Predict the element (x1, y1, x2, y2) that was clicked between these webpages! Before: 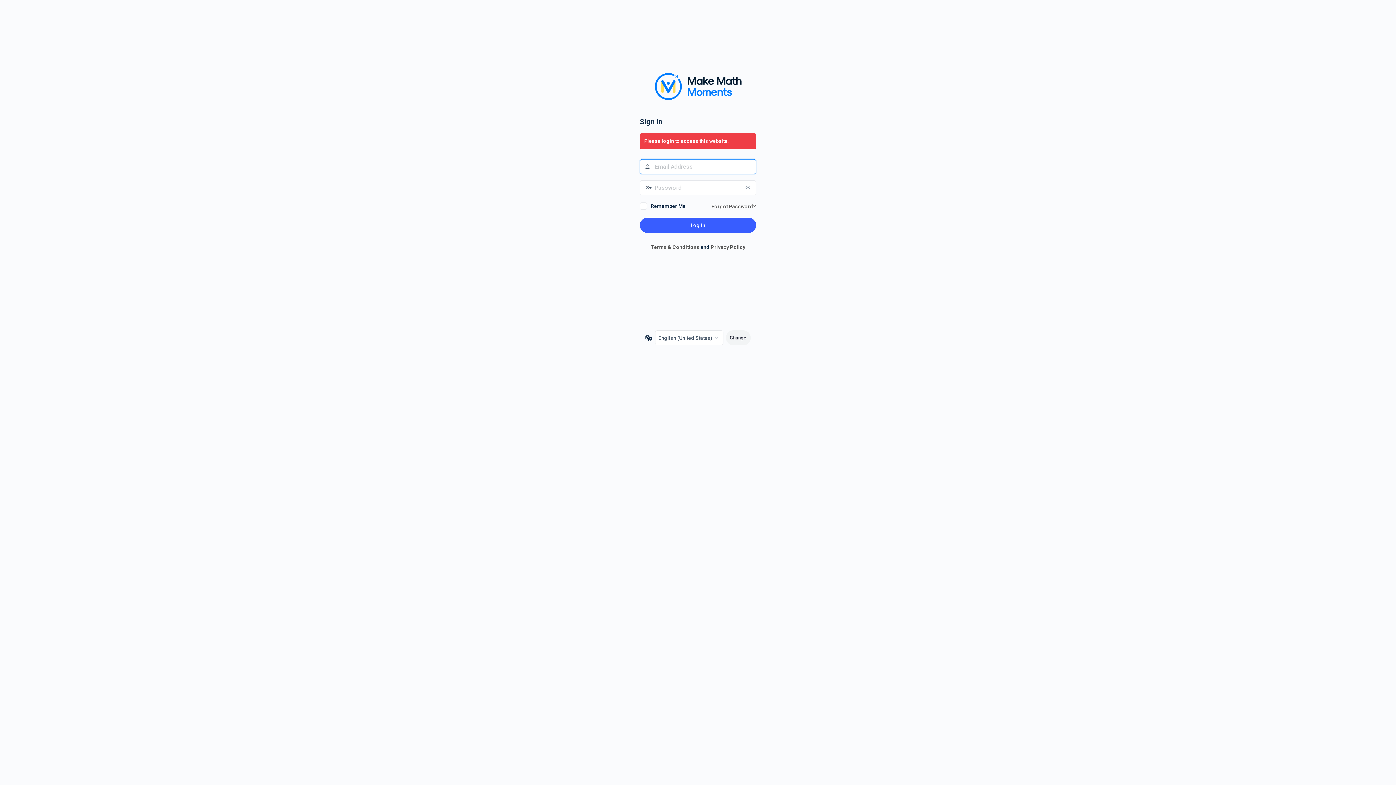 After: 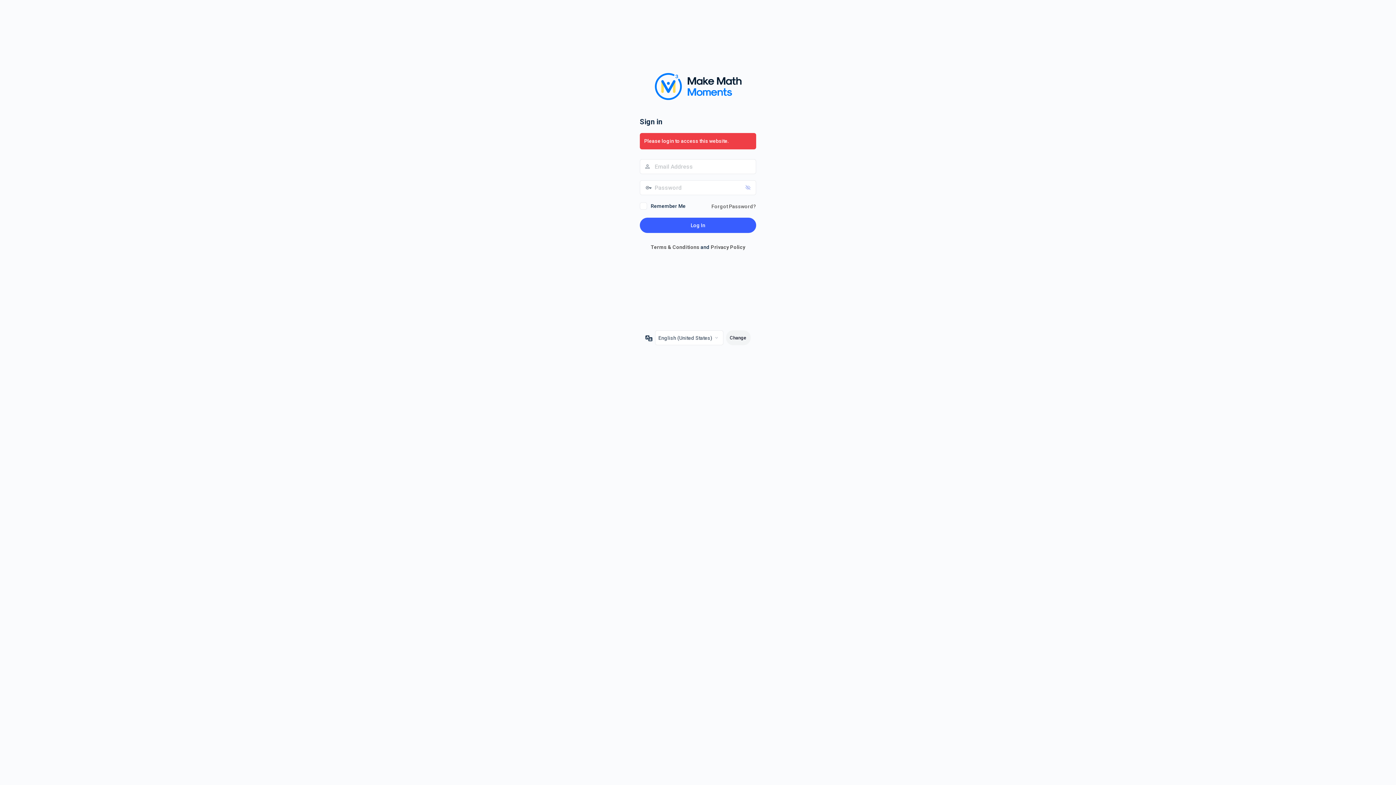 Action: label: Show password bbox: (741, 180, 756, 194)